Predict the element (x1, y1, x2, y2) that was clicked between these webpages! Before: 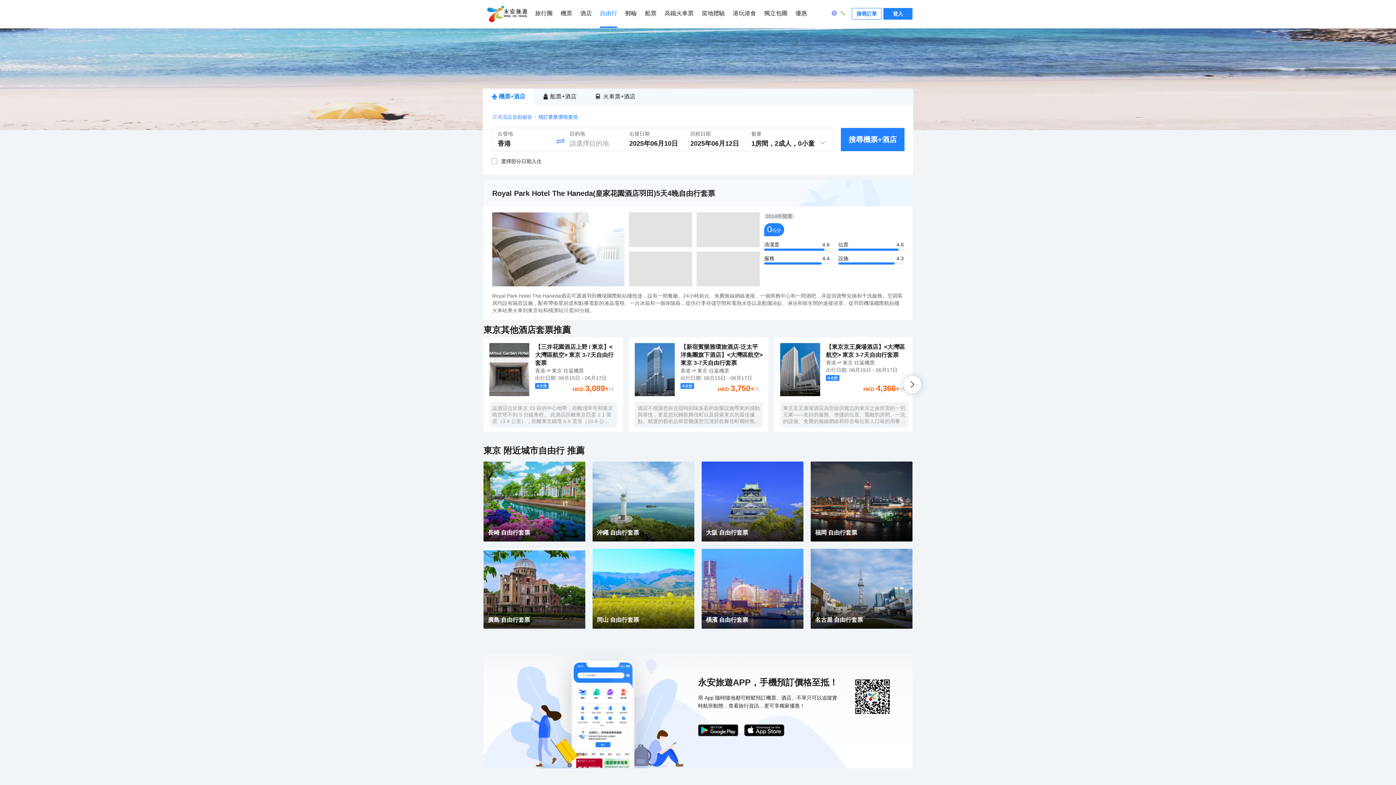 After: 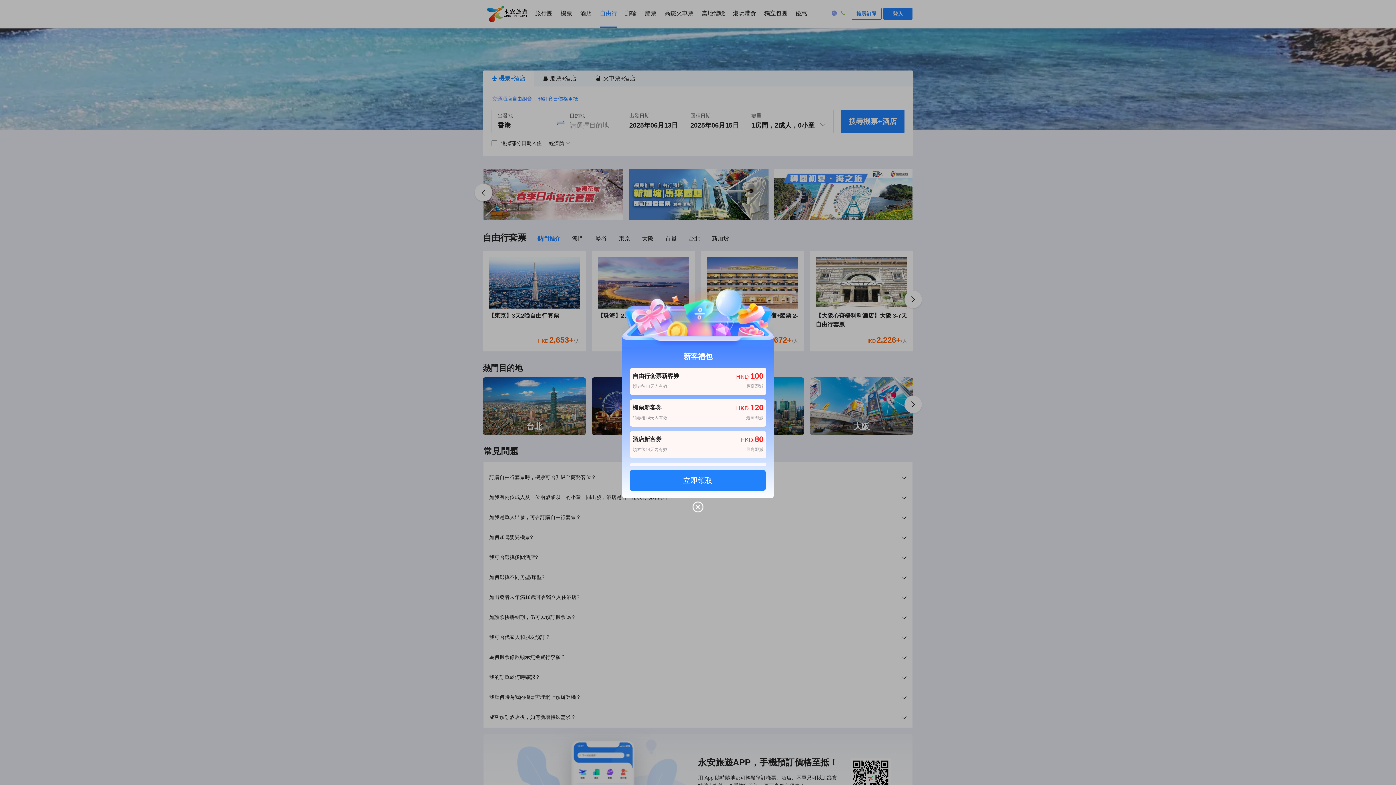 Action: label: 自由行 bbox: (600, 0, 617, 27)